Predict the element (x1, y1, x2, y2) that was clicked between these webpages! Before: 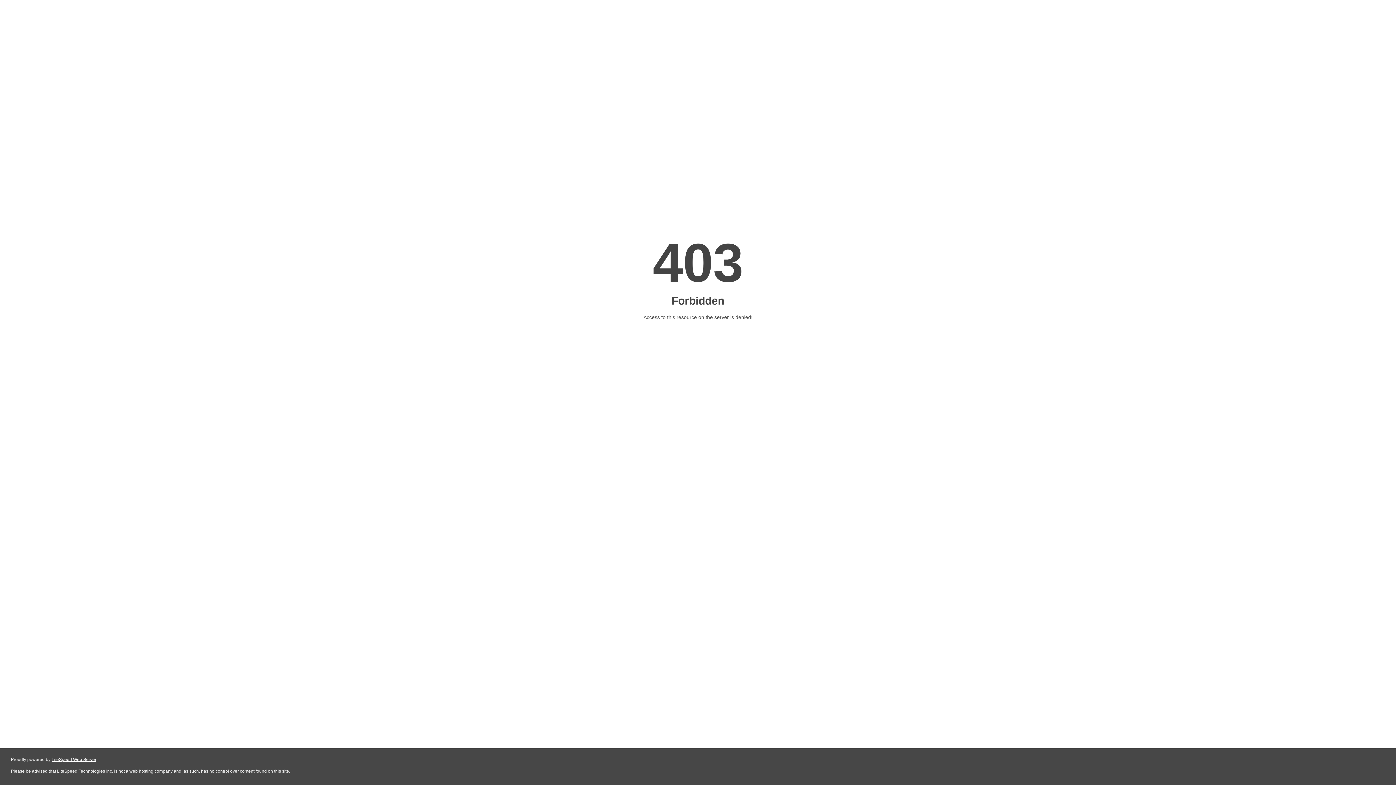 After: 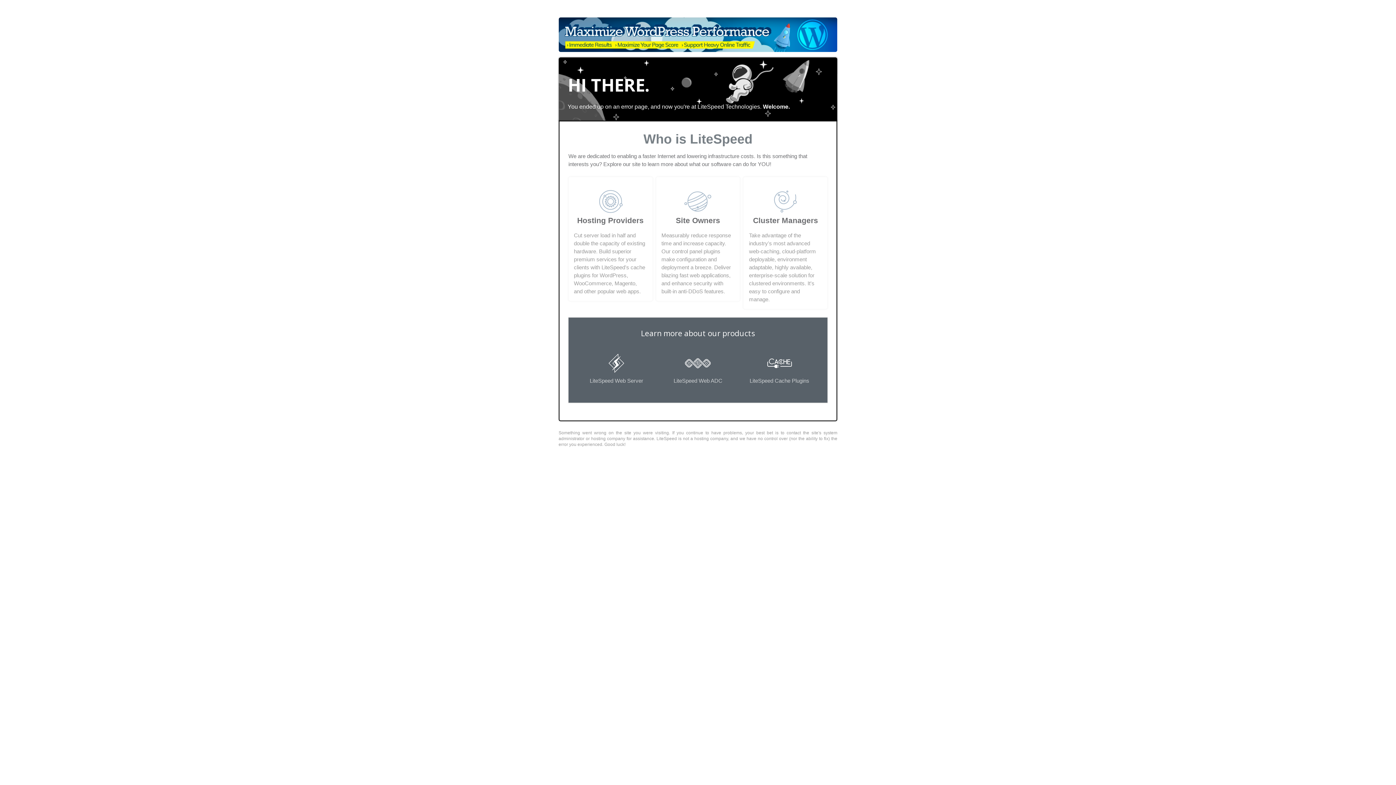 Action: label: LiteSpeed Web Server bbox: (51, 757, 96, 762)